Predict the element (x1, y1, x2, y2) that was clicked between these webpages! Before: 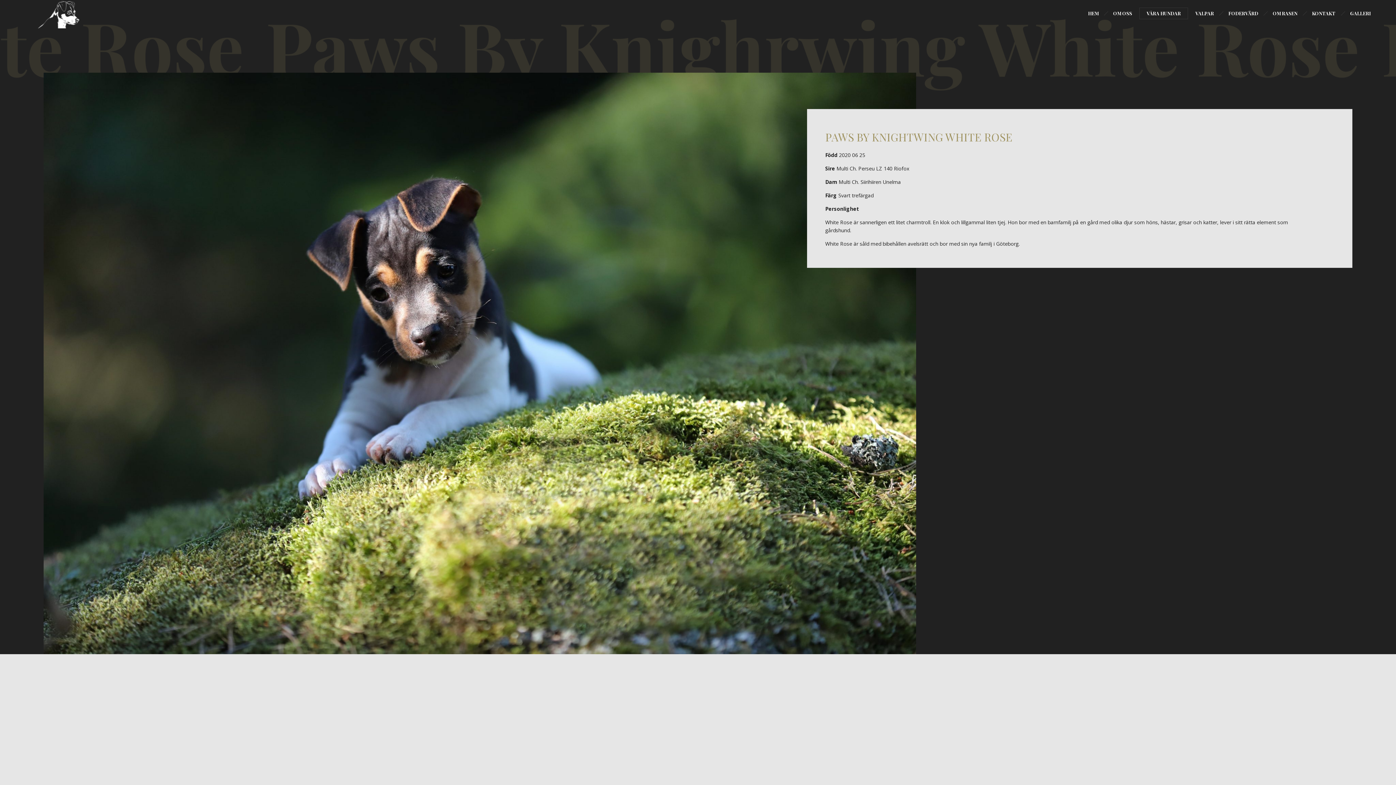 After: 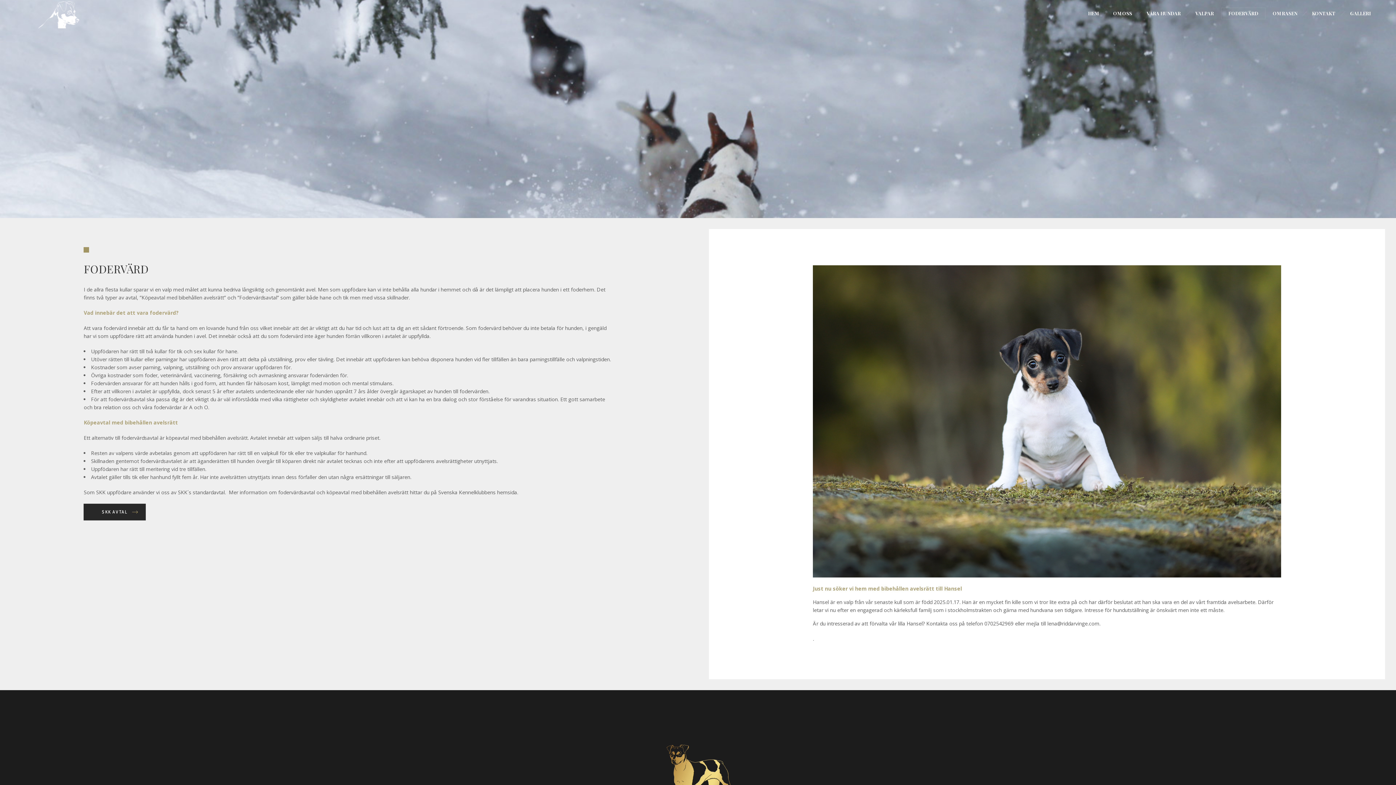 Action: bbox: (1221, 7, 1265, 19) label: FODERVÄRD